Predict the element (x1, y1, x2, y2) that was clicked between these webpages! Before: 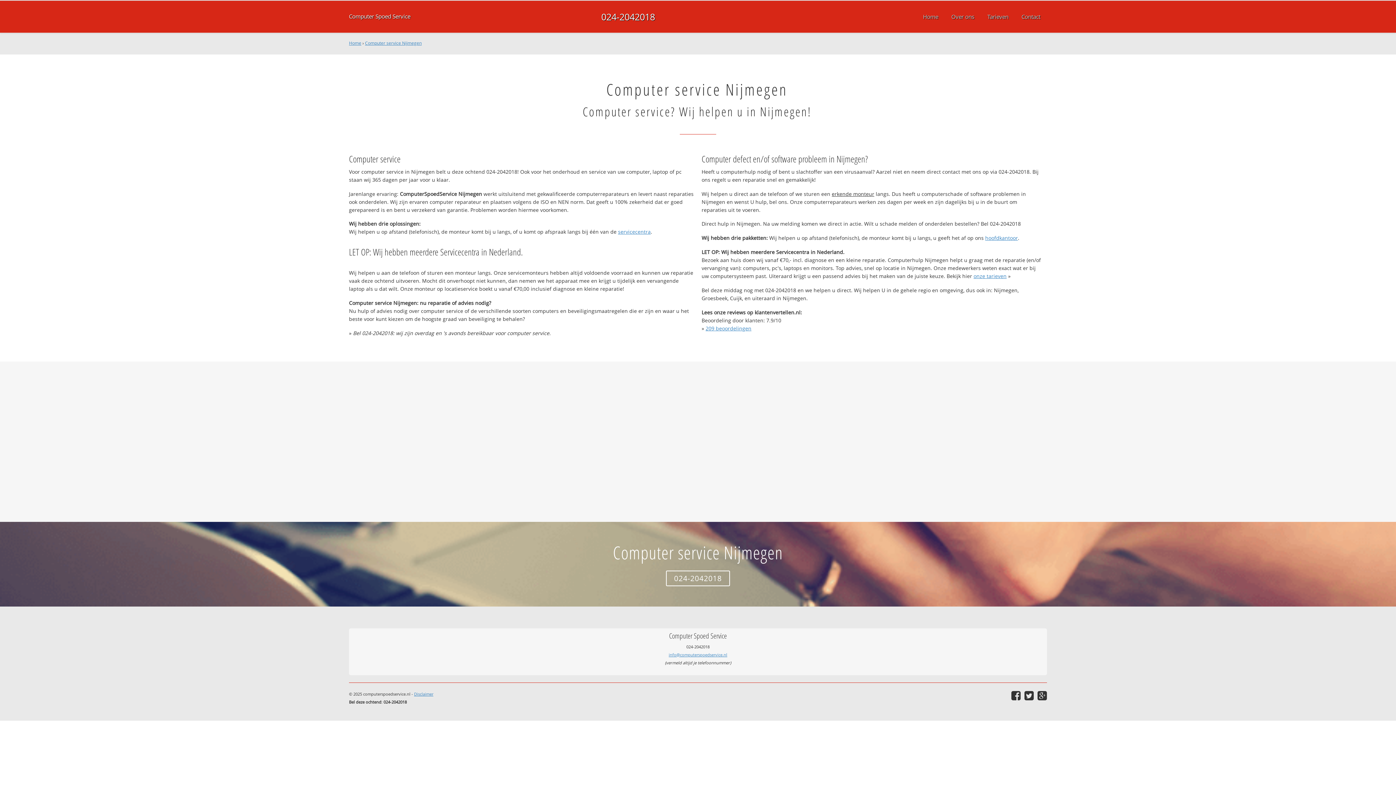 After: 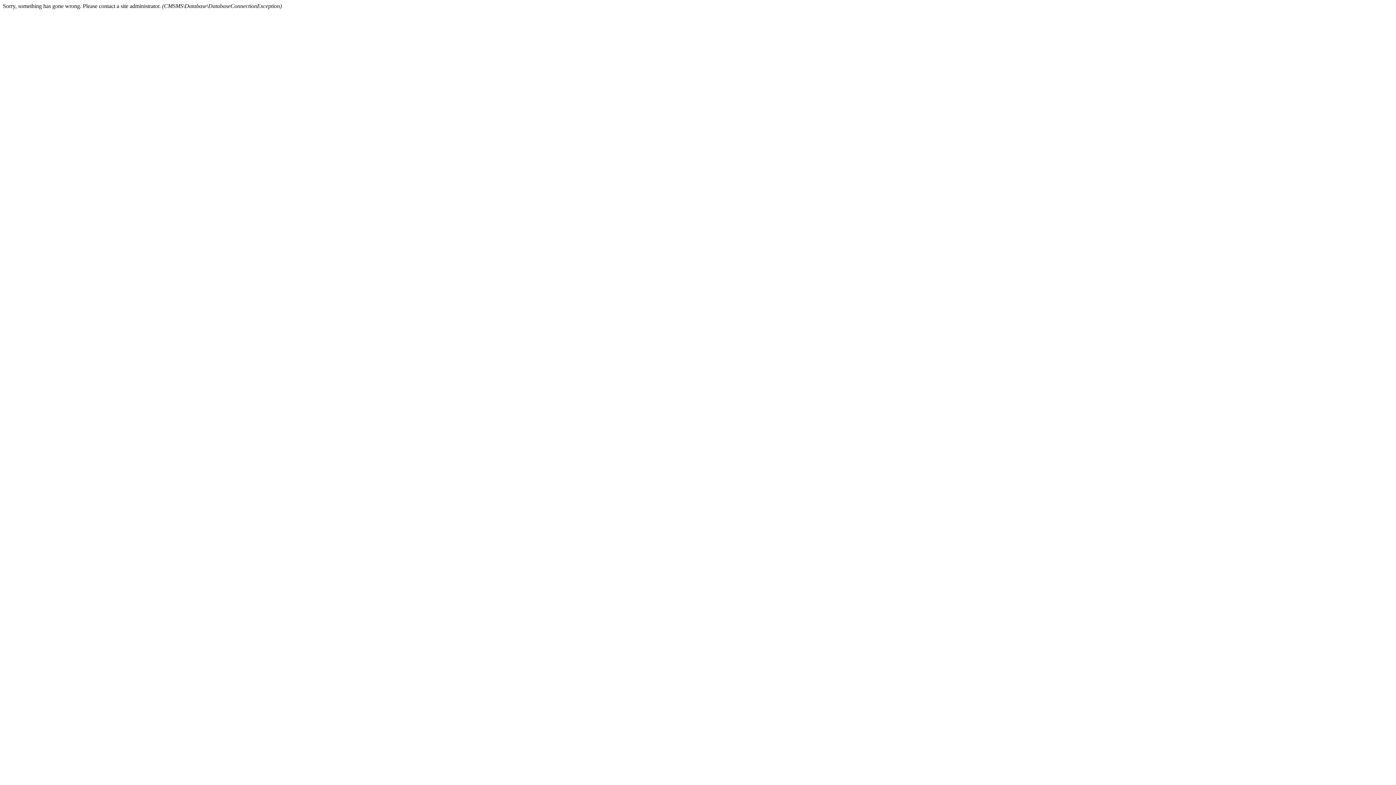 Action: label: hoofdkantoor bbox: (985, 234, 1018, 241)